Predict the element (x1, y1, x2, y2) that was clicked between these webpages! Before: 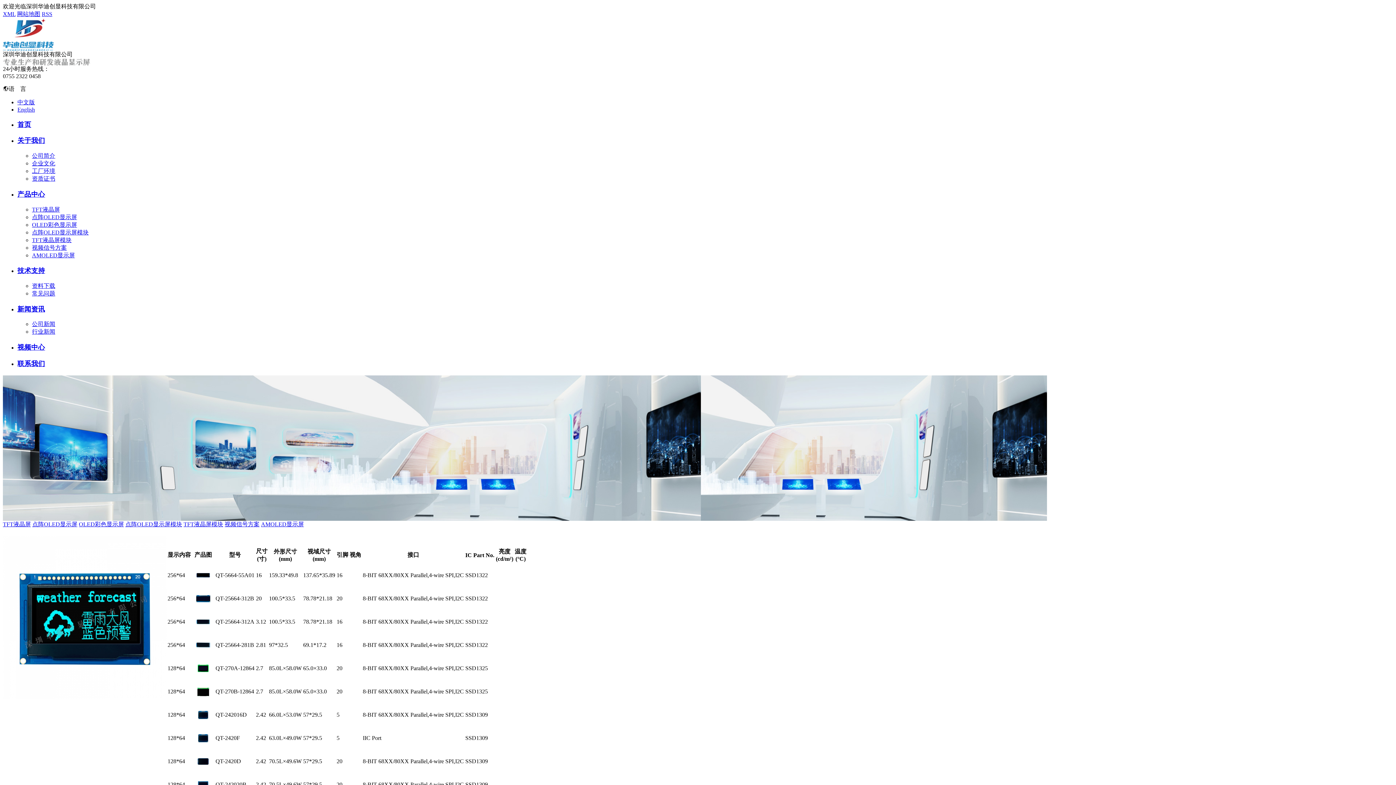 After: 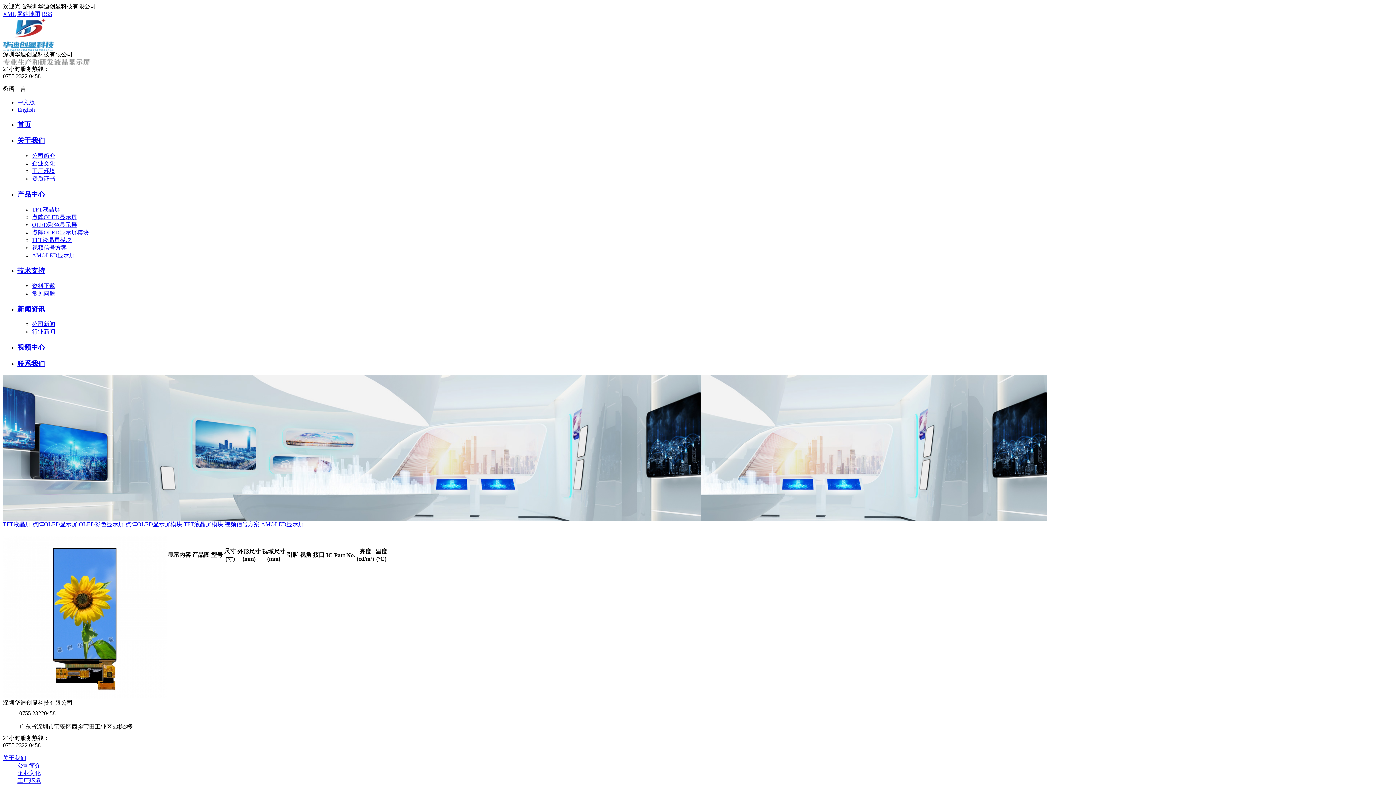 Action: label: AMOLED显示屏 bbox: (261, 521, 304, 527)